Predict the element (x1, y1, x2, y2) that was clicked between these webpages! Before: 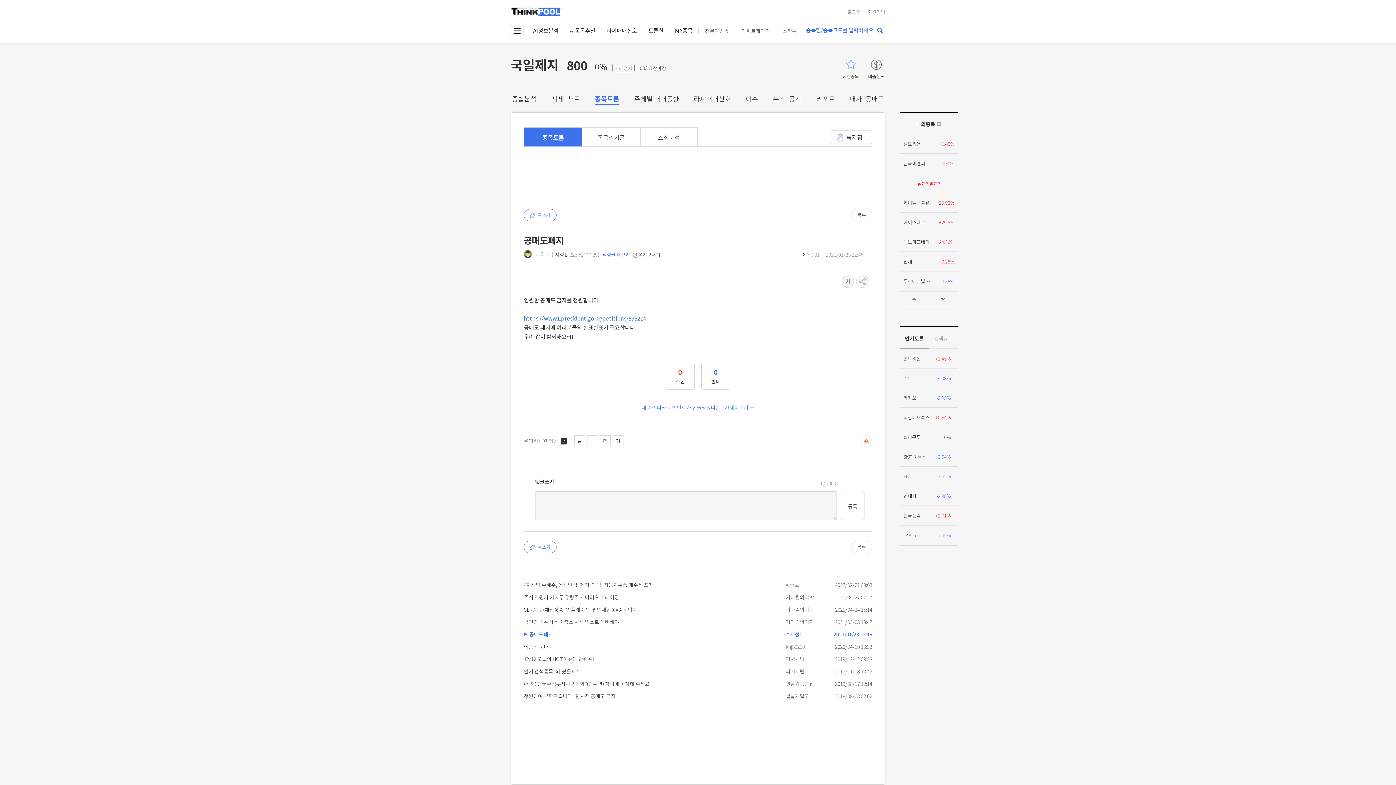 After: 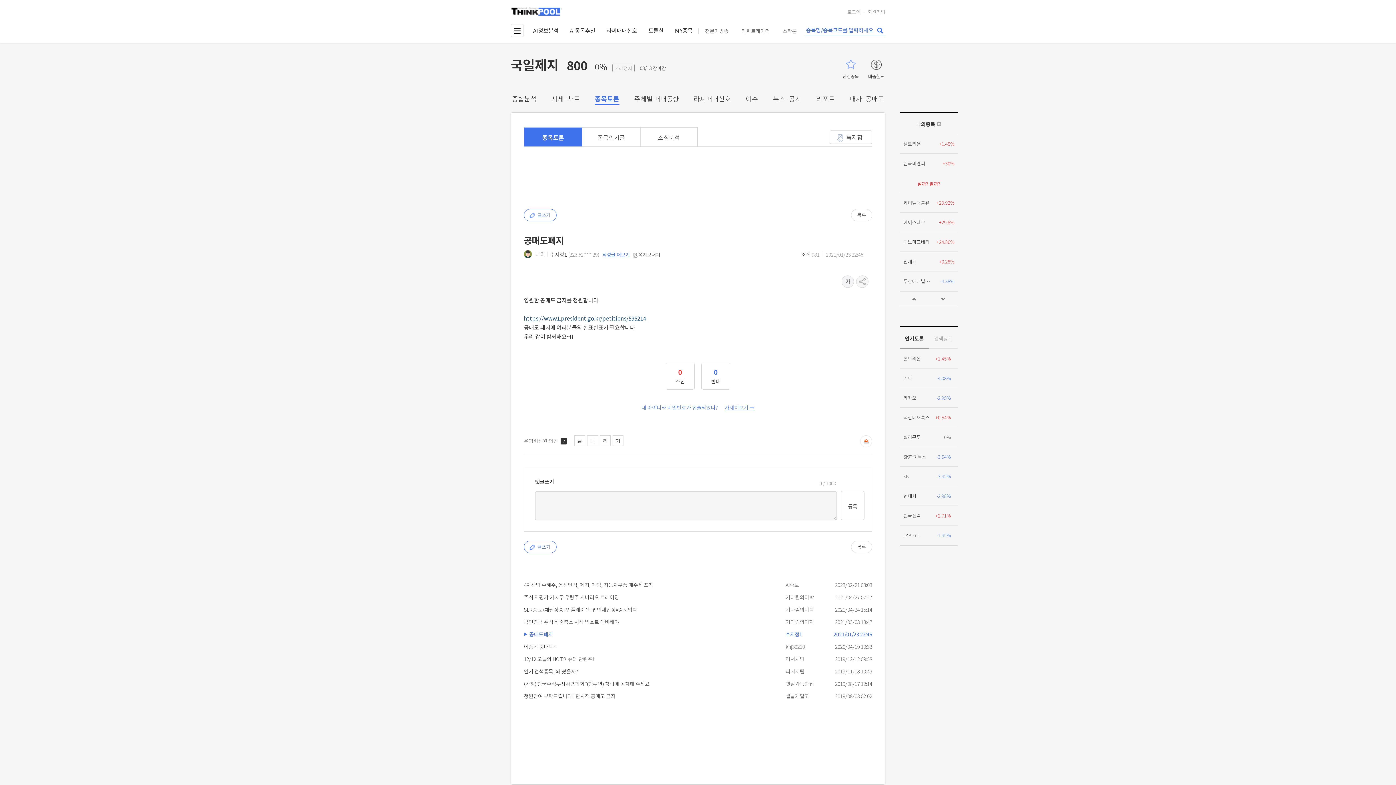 Action: label: https://www1.president.go.kr/petitions/595214 bbox: (524, 314, 646, 322)